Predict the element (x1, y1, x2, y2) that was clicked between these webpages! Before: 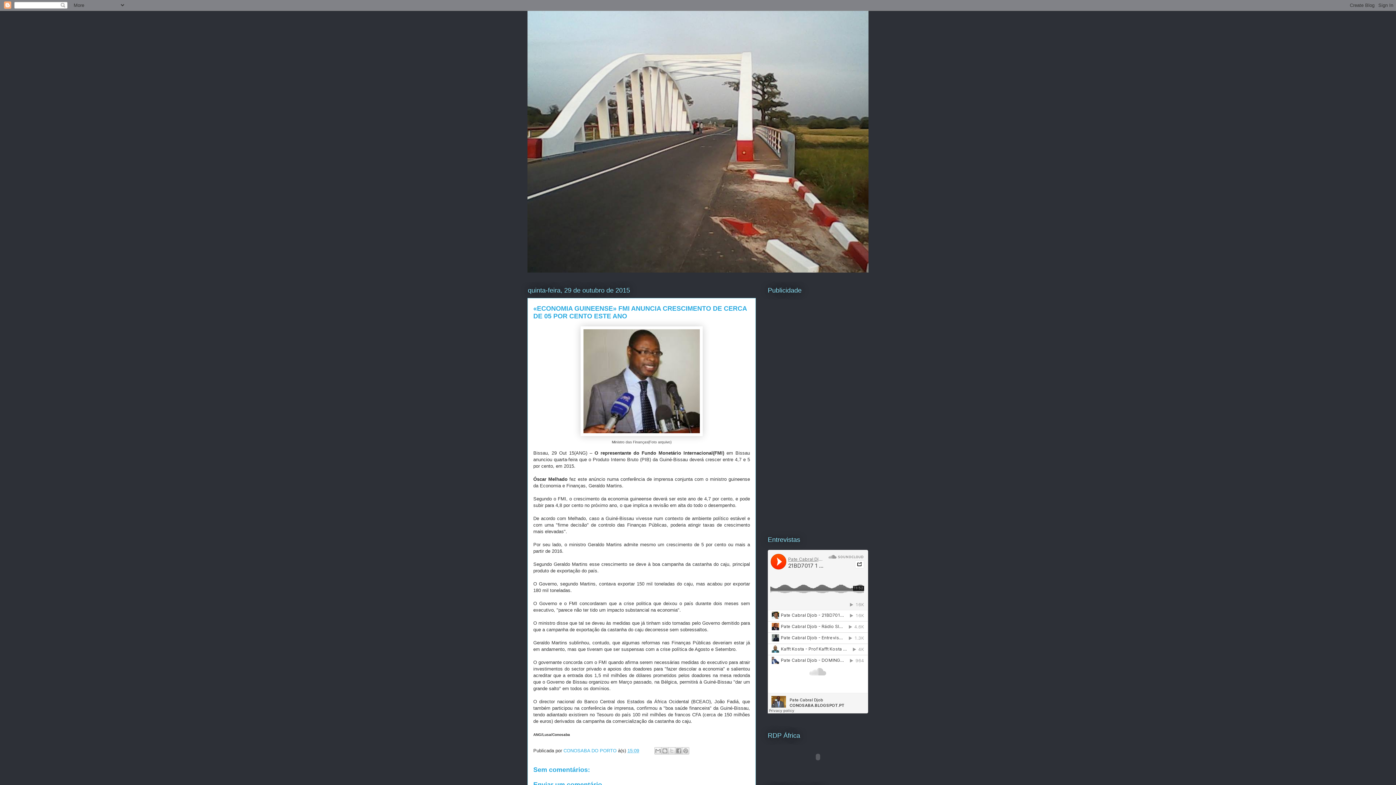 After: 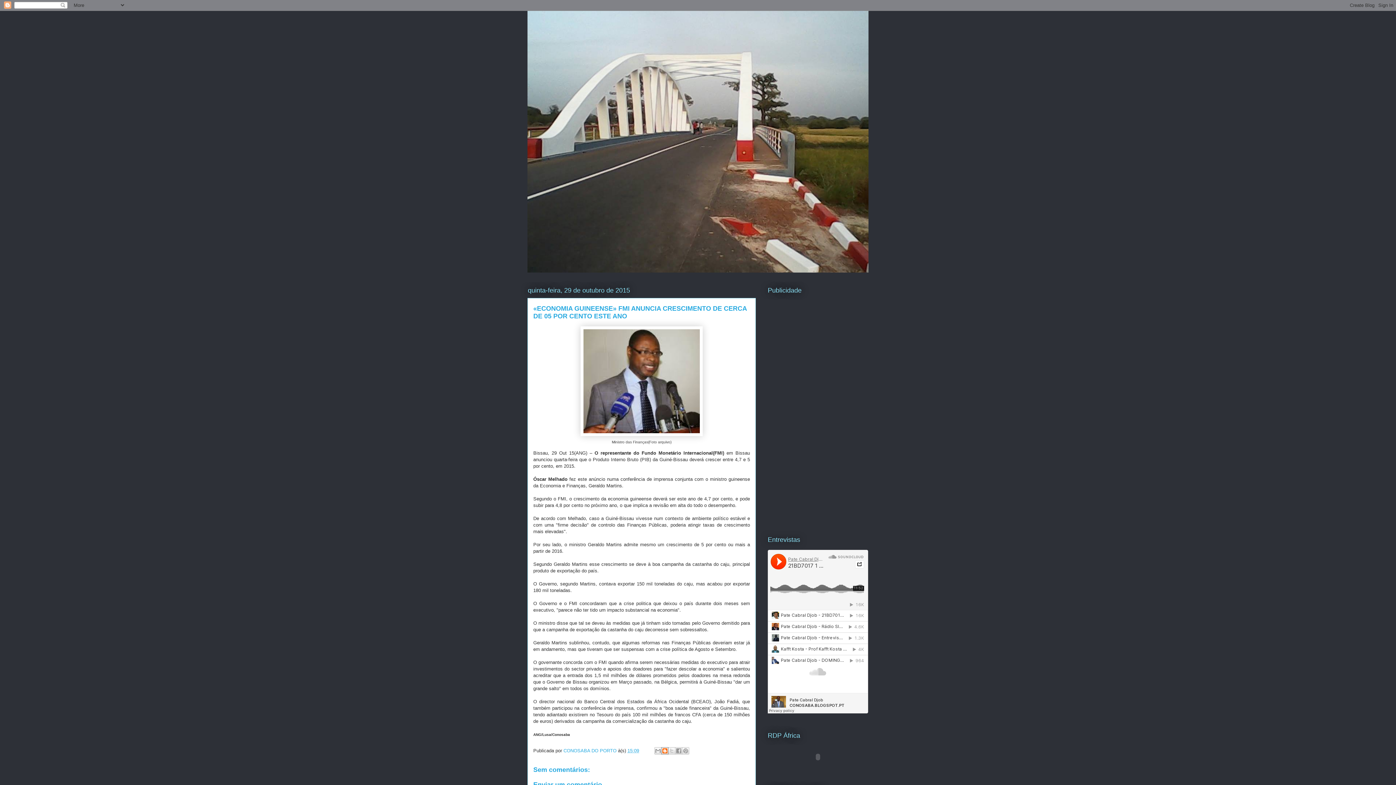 Action: label: Dê a sua opinião! bbox: (661, 747, 668, 755)